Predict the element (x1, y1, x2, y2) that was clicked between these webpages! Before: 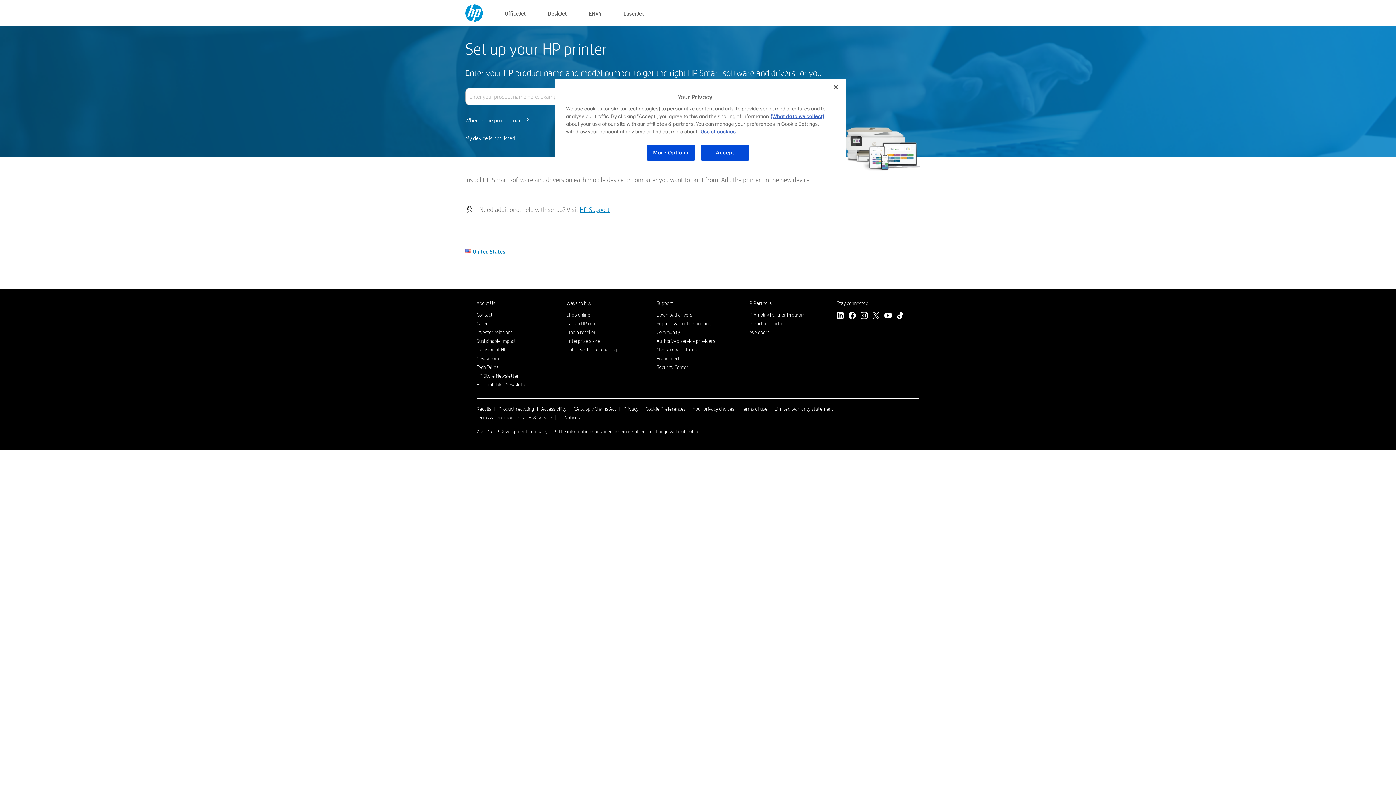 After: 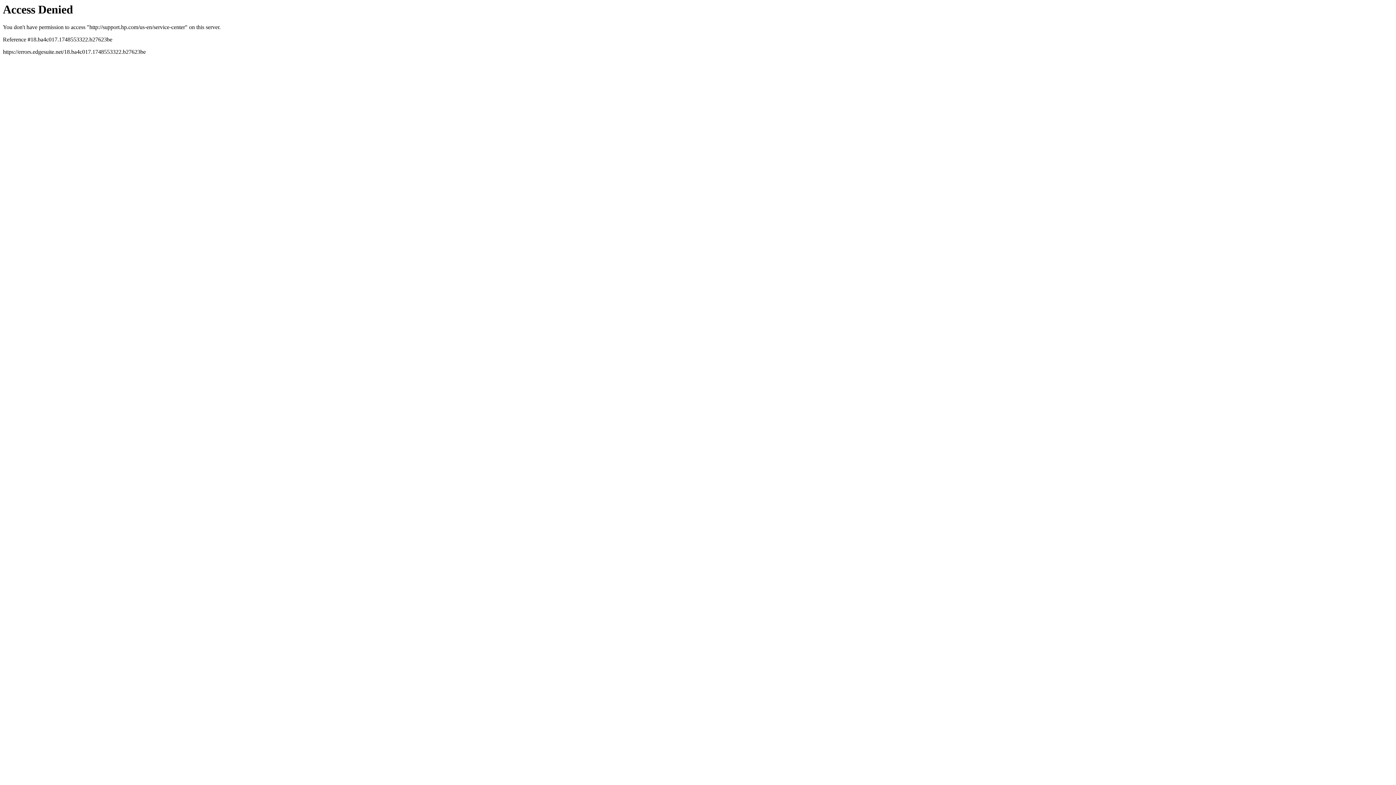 Action: bbox: (656, 337, 715, 344) label: Authorized service providers